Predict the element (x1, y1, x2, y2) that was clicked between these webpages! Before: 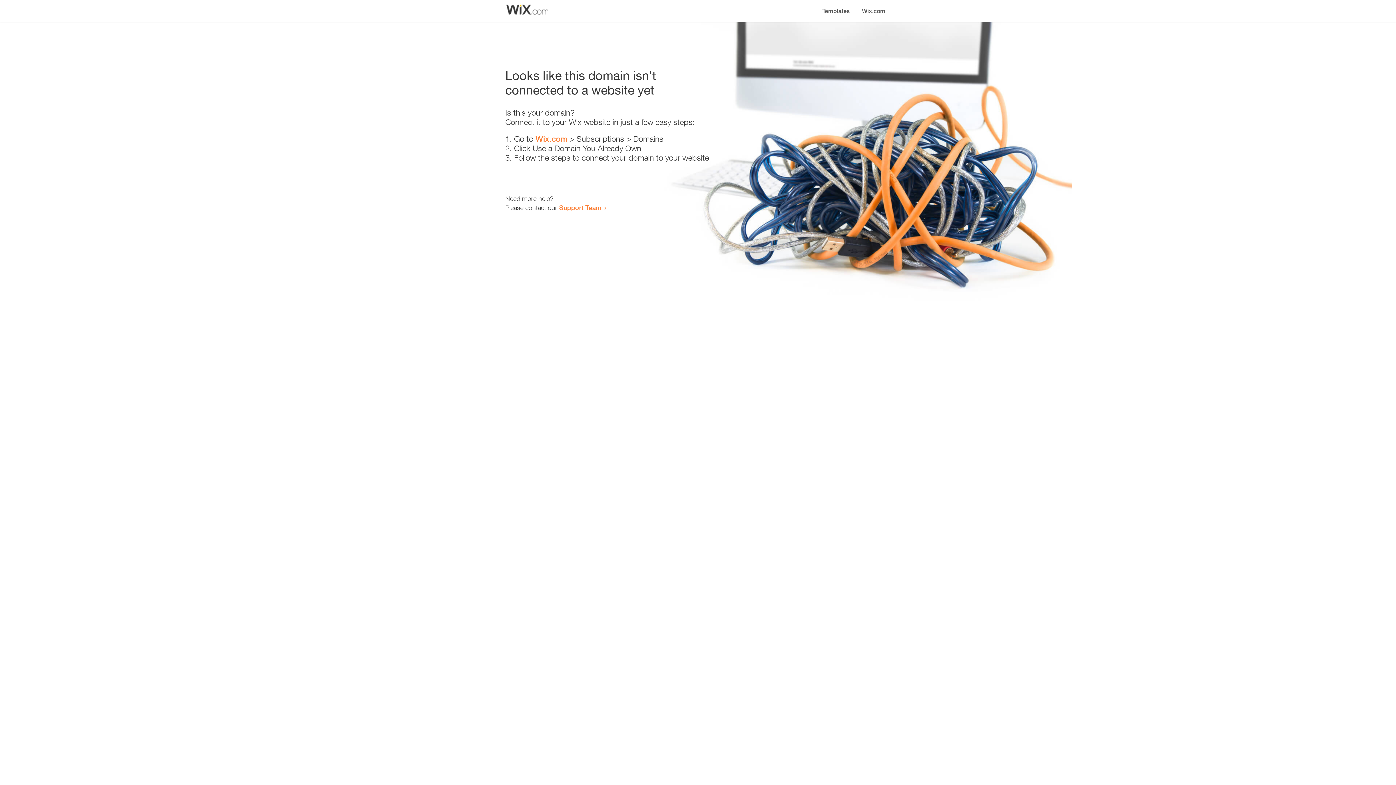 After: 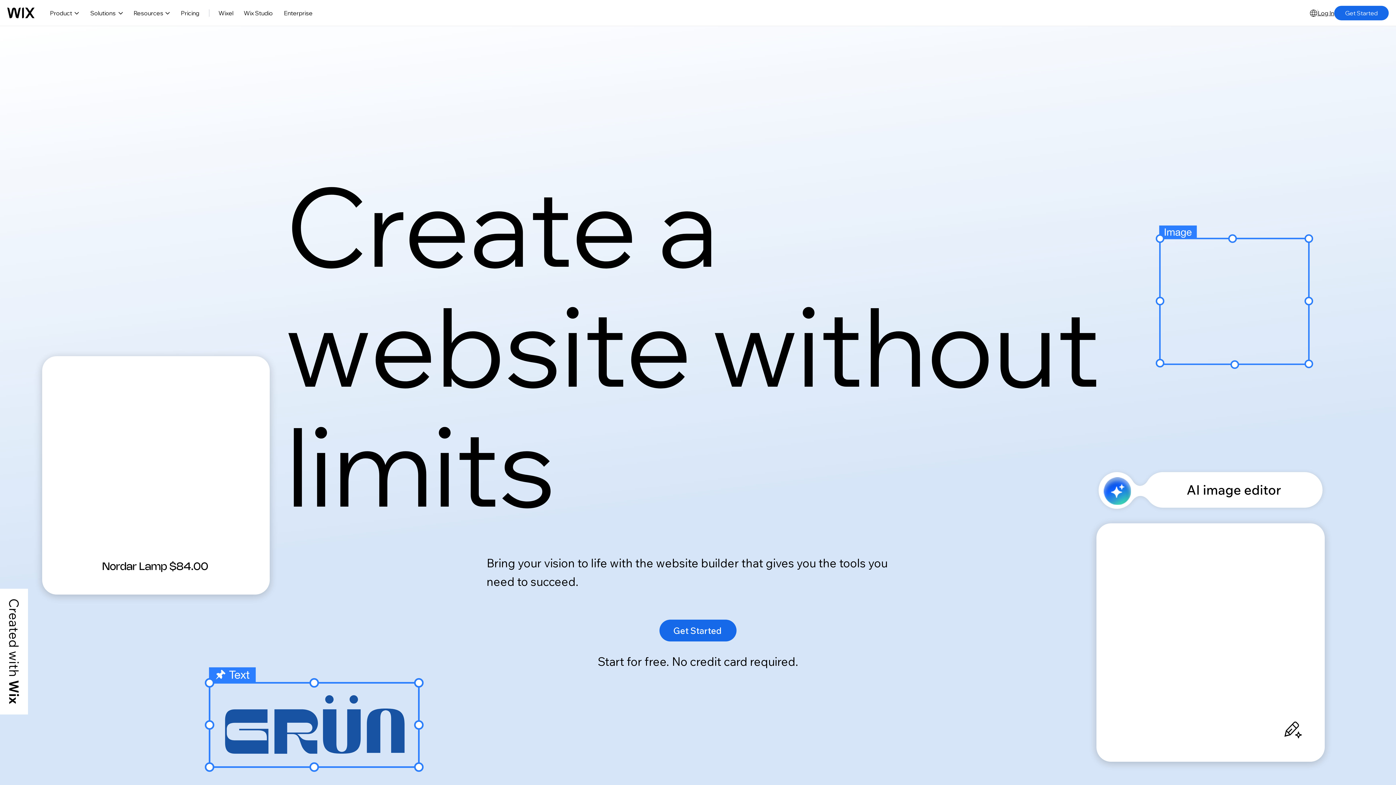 Action: label: Wix.com bbox: (535, 134, 567, 143)